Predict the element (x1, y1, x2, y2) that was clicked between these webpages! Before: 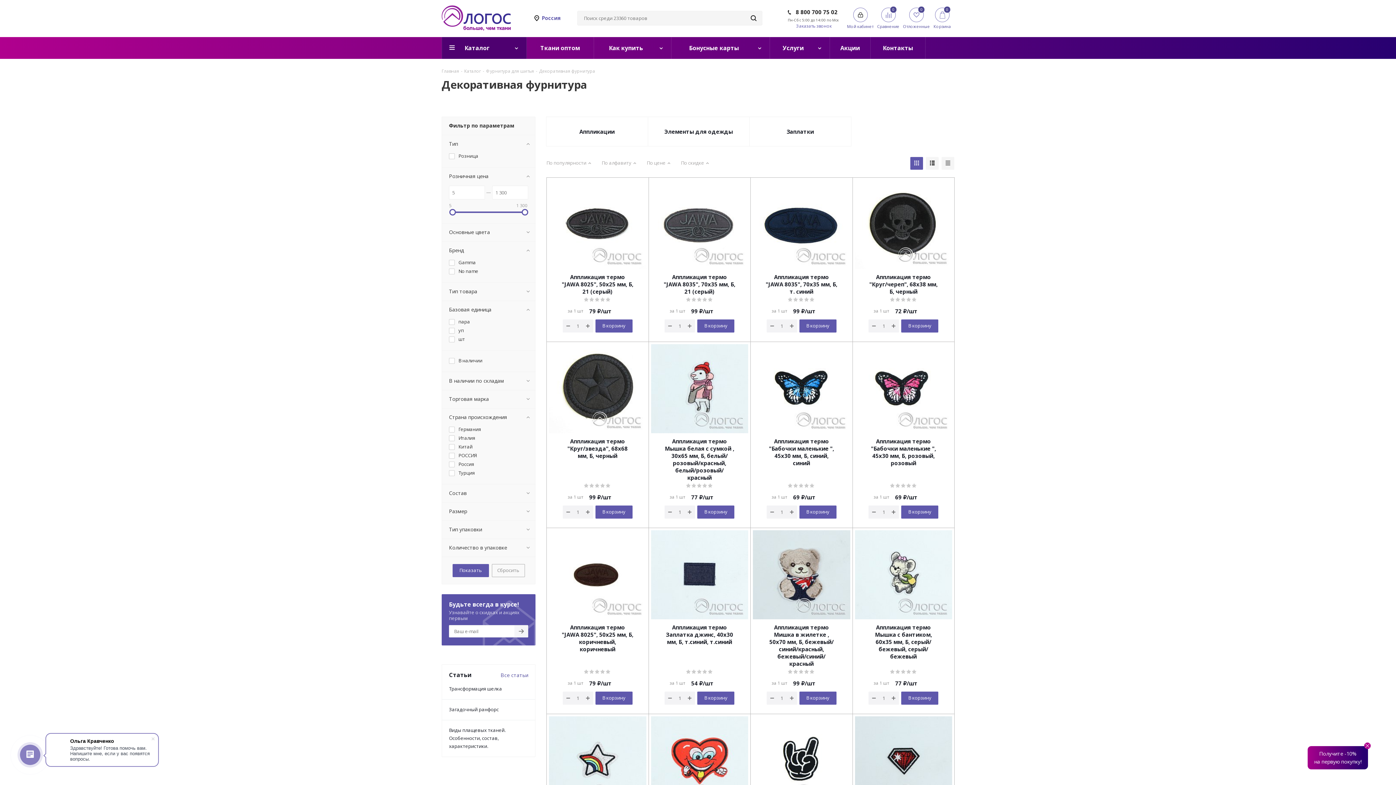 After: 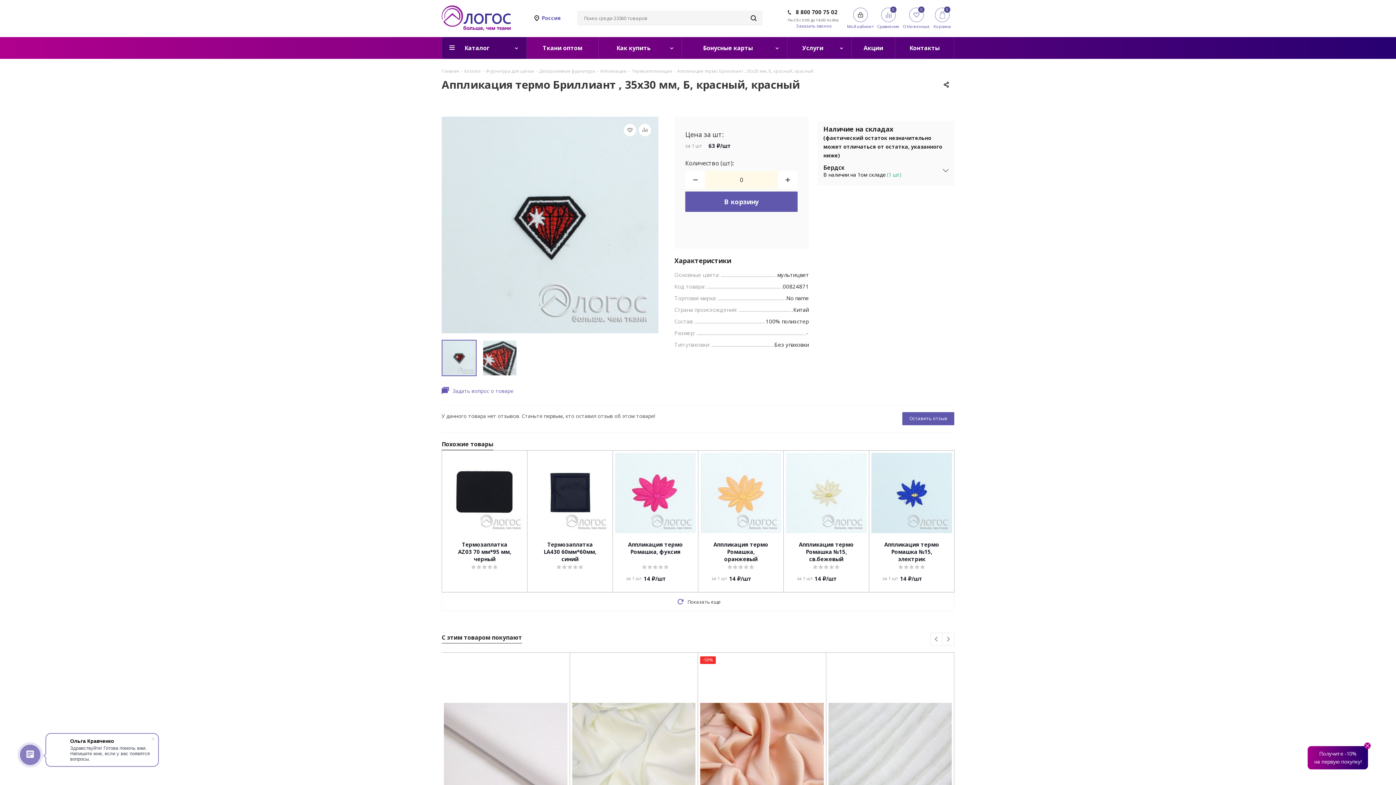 Action: bbox: (855, 716, 952, 807)